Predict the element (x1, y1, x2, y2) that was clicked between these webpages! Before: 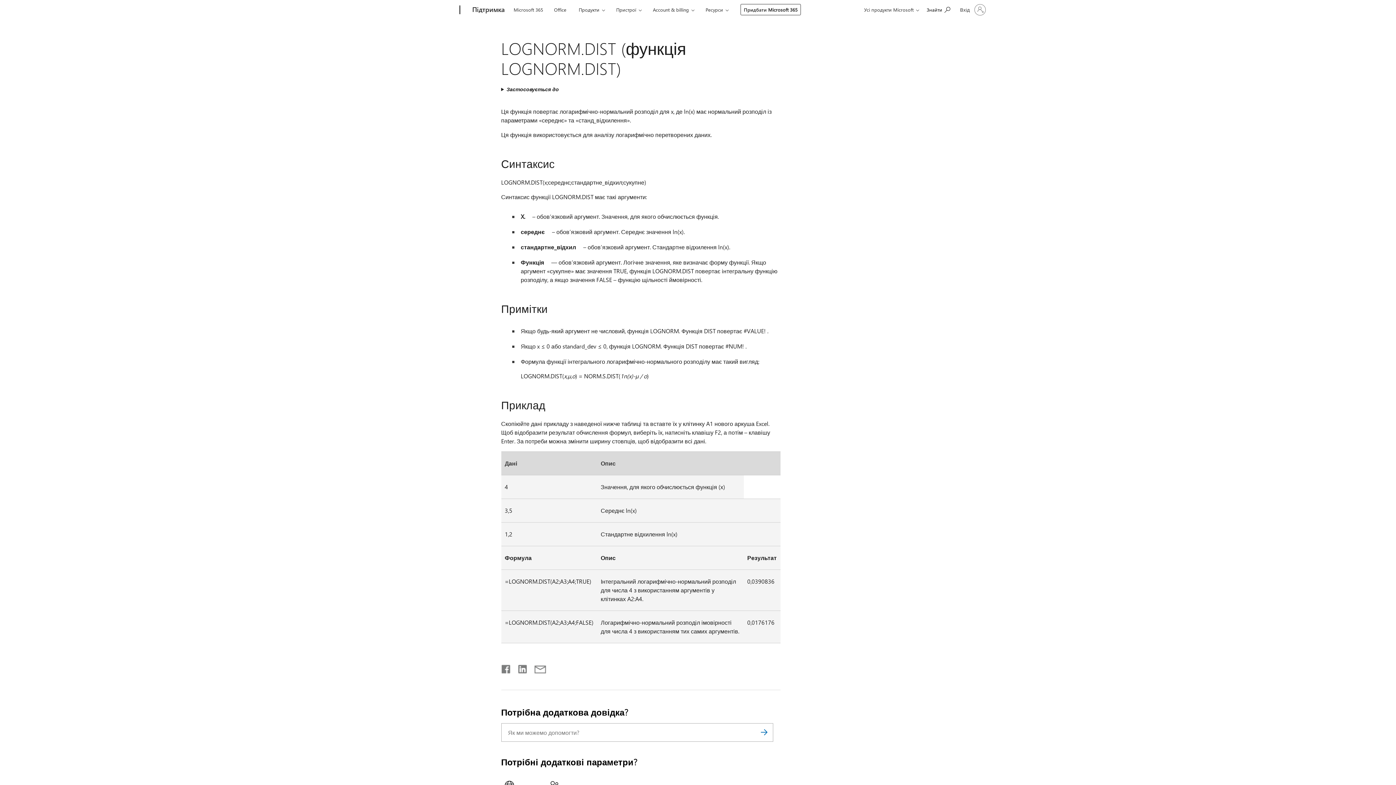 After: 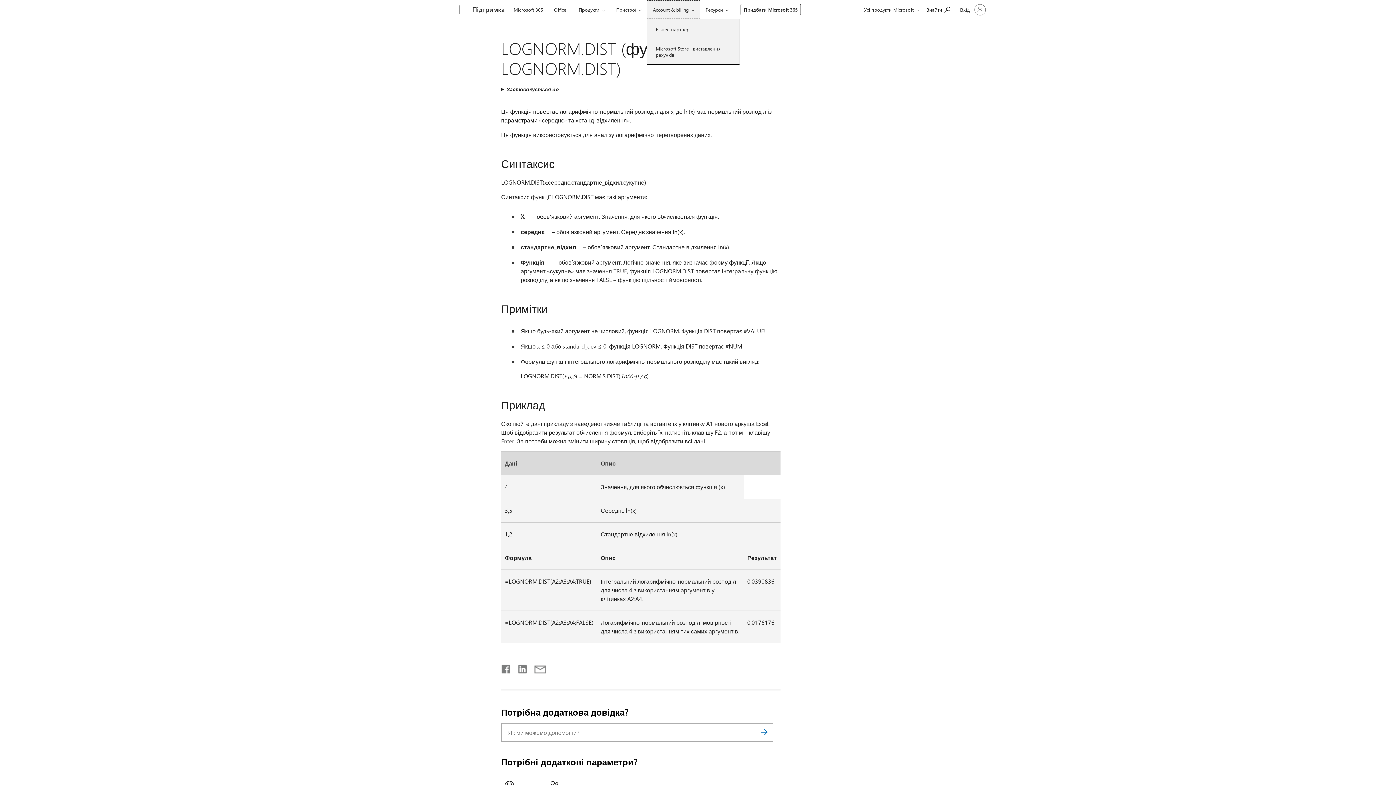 Action: label: Account & billing bbox: (646, 0, 700, 18)